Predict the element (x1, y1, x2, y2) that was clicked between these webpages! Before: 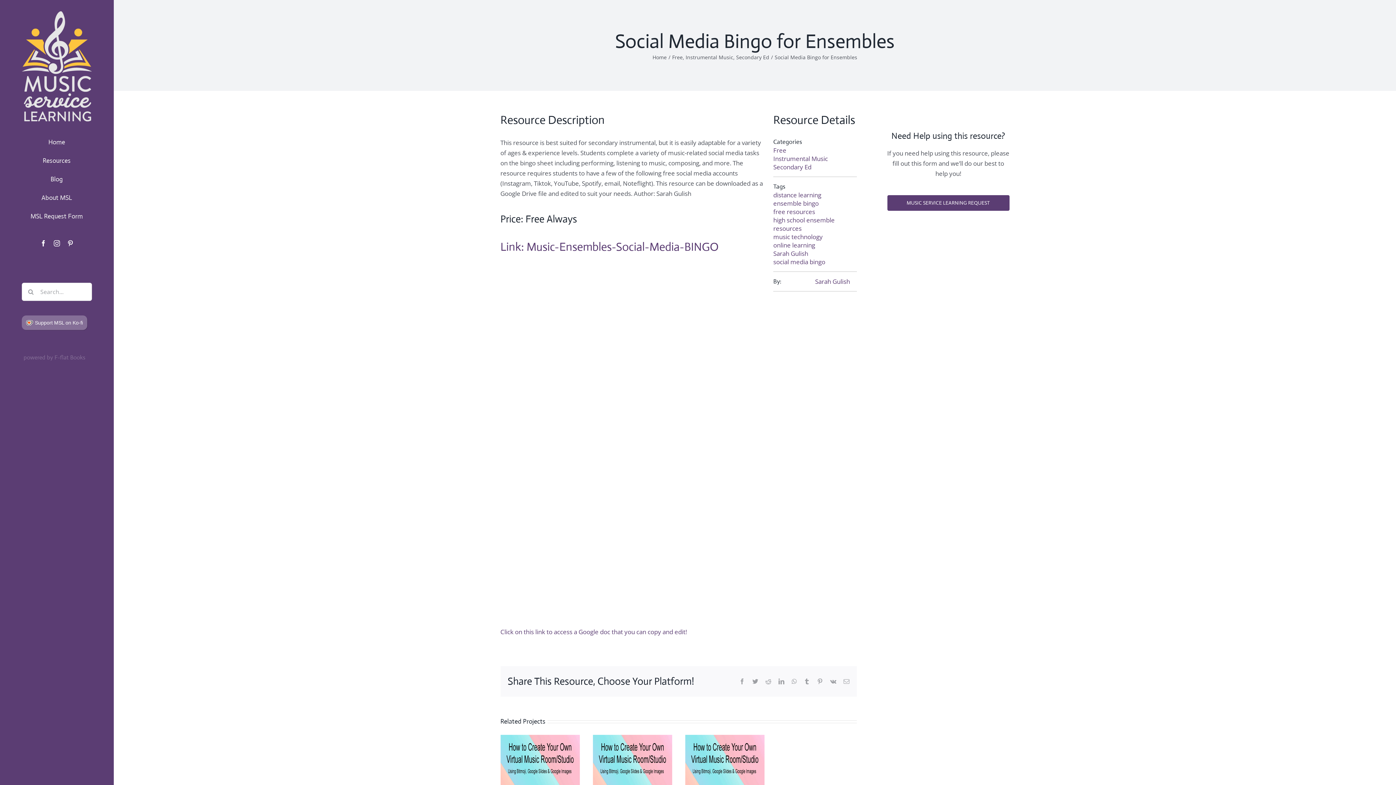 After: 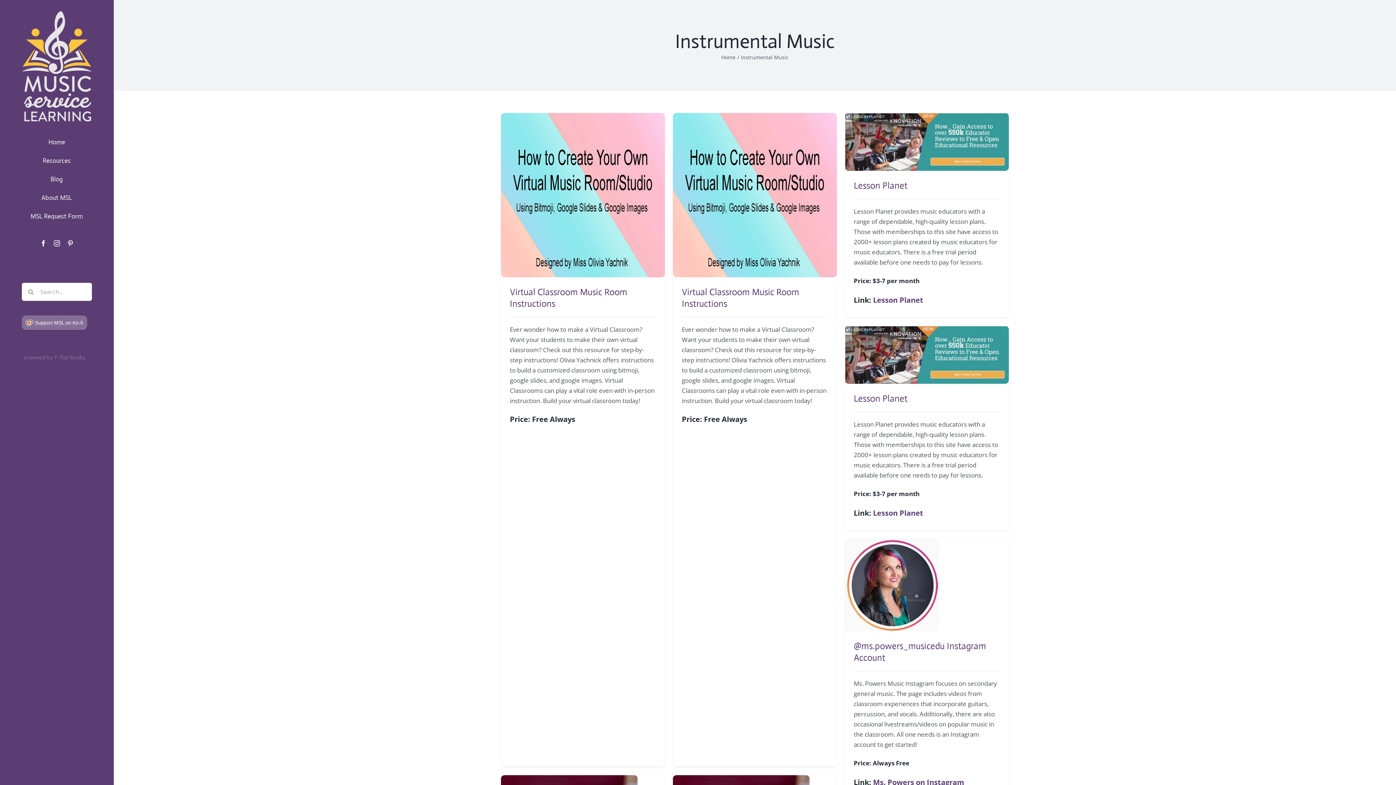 Action: label: Instrumental Music bbox: (685, 53, 733, 60)